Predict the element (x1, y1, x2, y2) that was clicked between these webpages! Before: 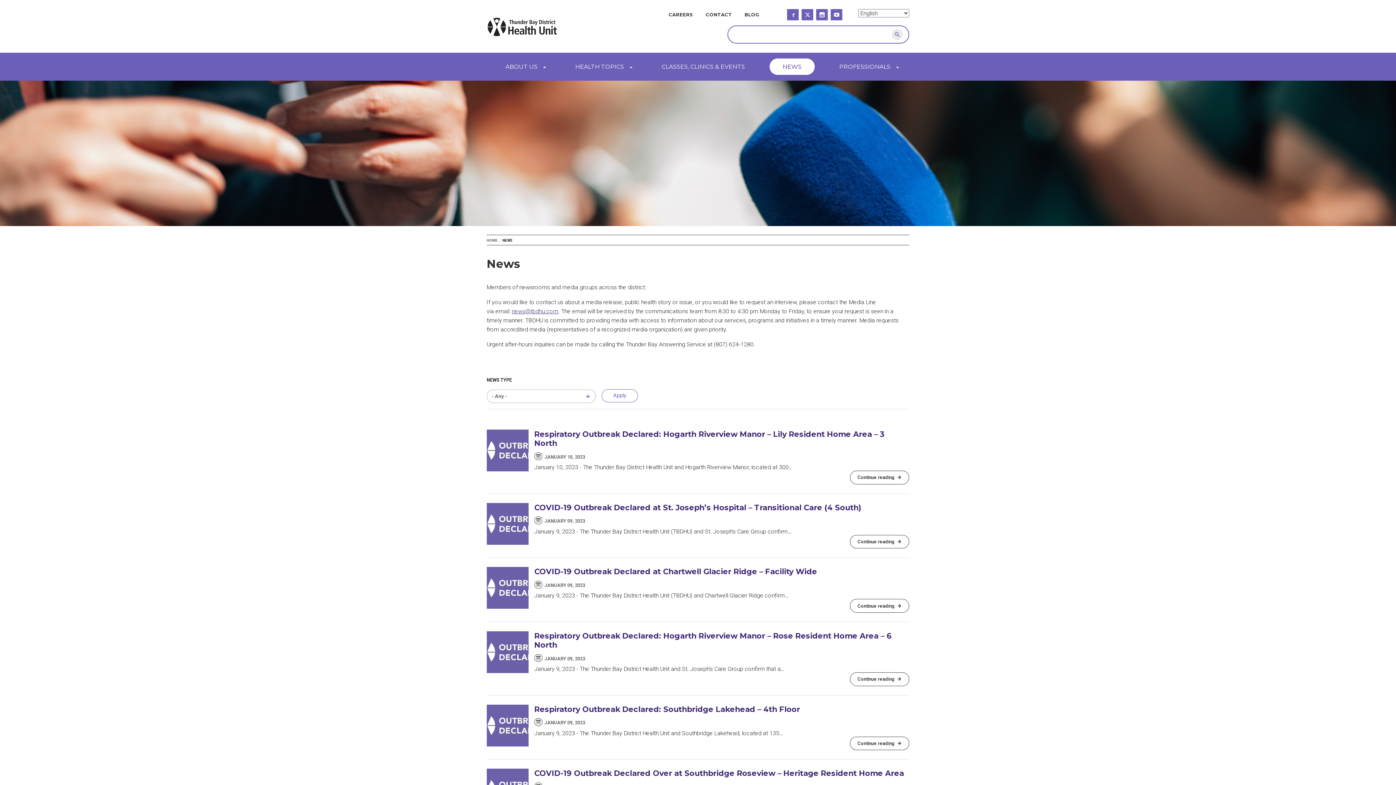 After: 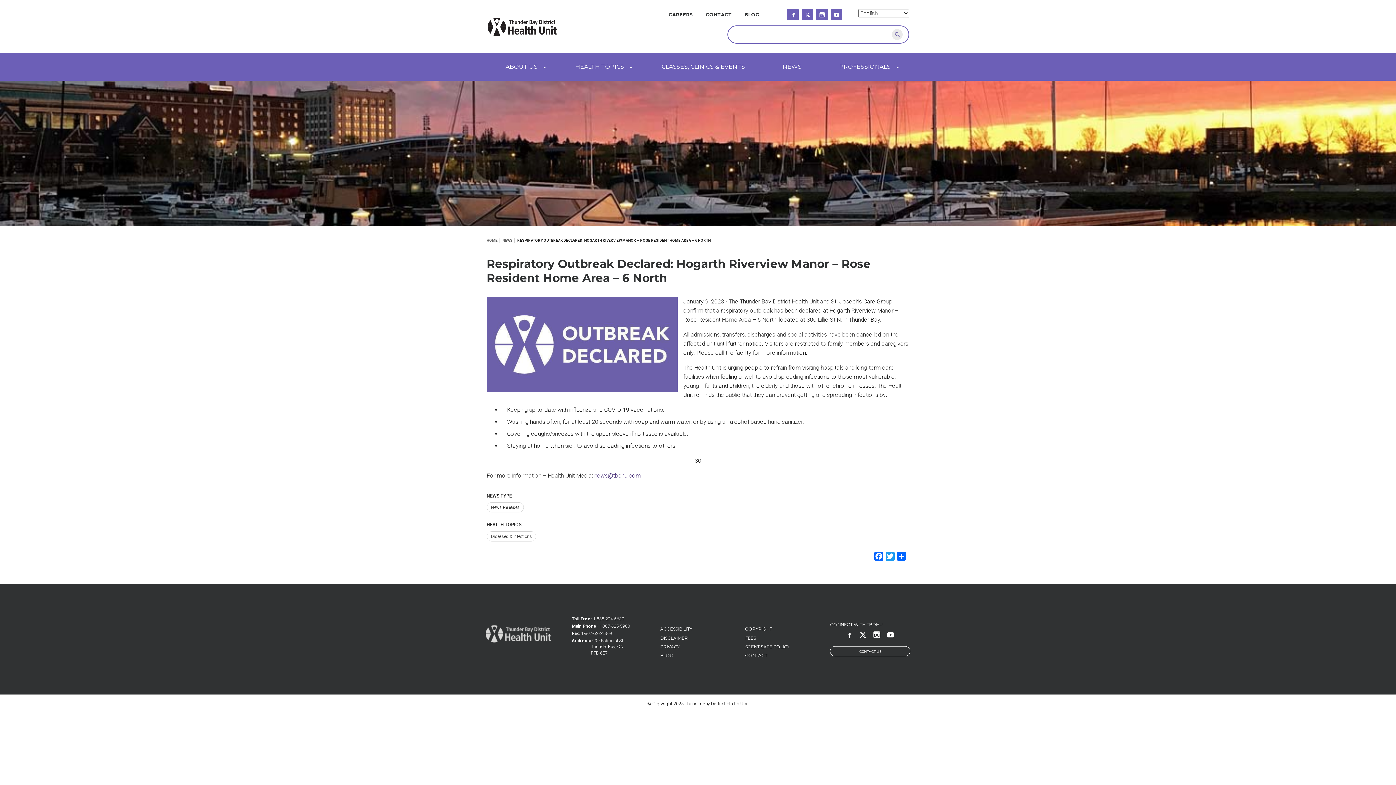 Action: bbox: (850, 672, 909, 686) label: Continue reading